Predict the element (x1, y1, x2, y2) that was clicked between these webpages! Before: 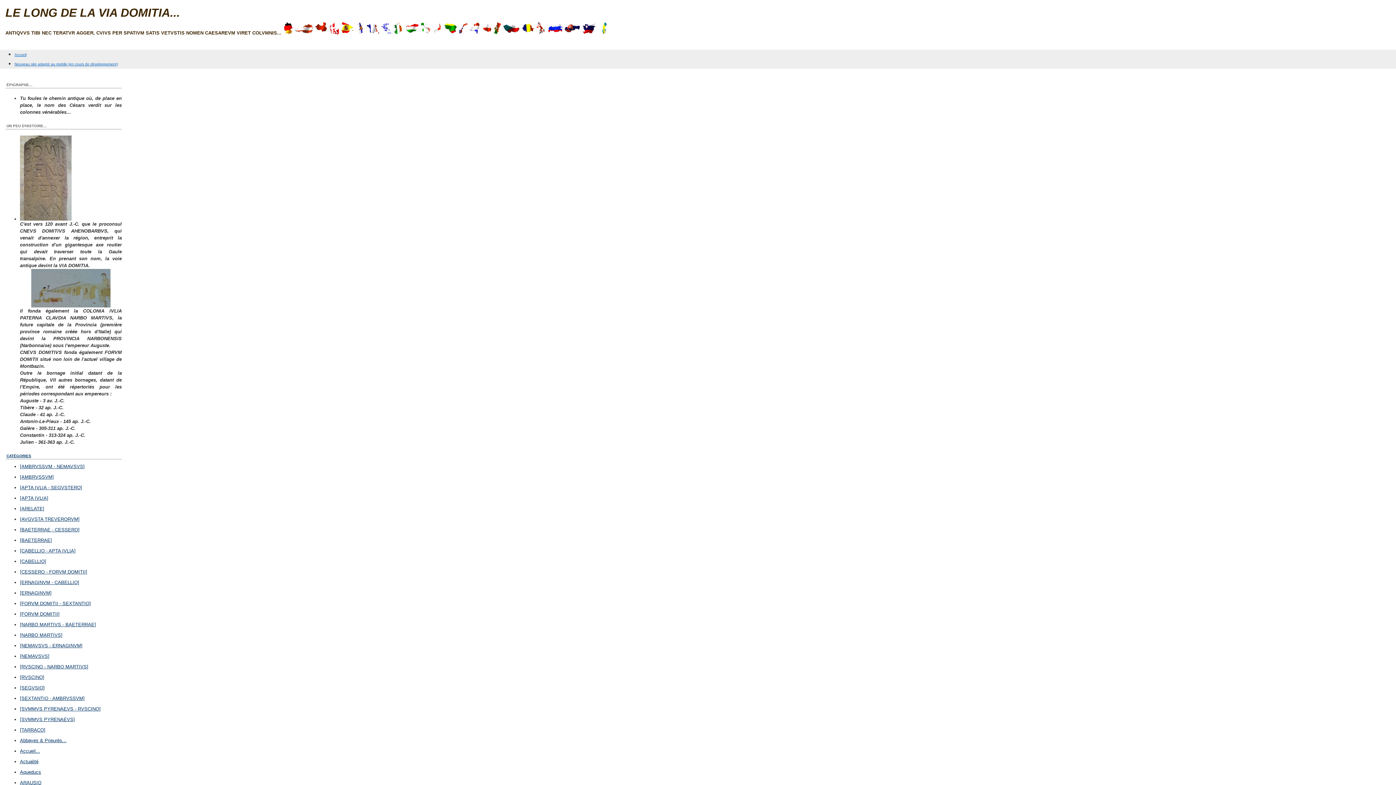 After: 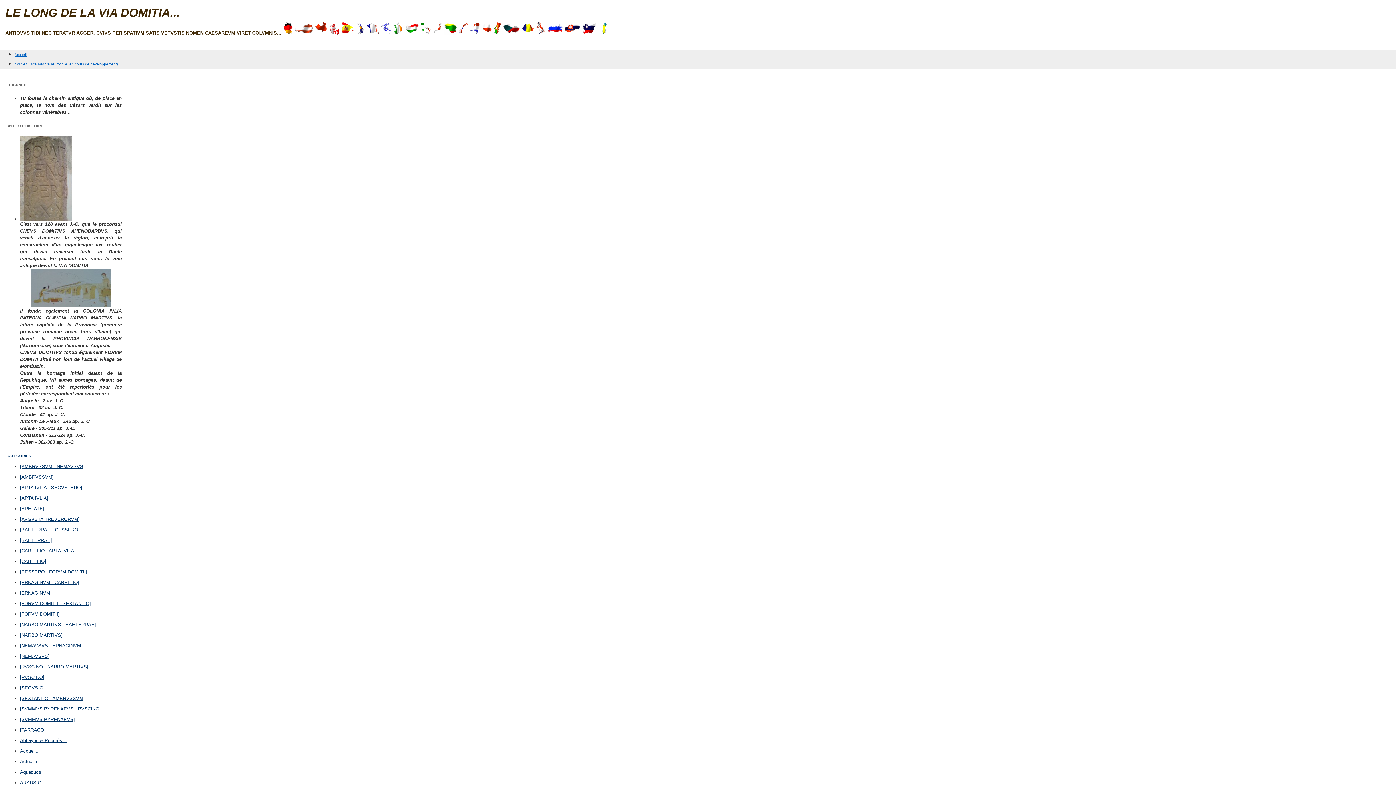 Action: label: [BAETERRAE - CESSERO] bbox: (20, 527, 79, 532)